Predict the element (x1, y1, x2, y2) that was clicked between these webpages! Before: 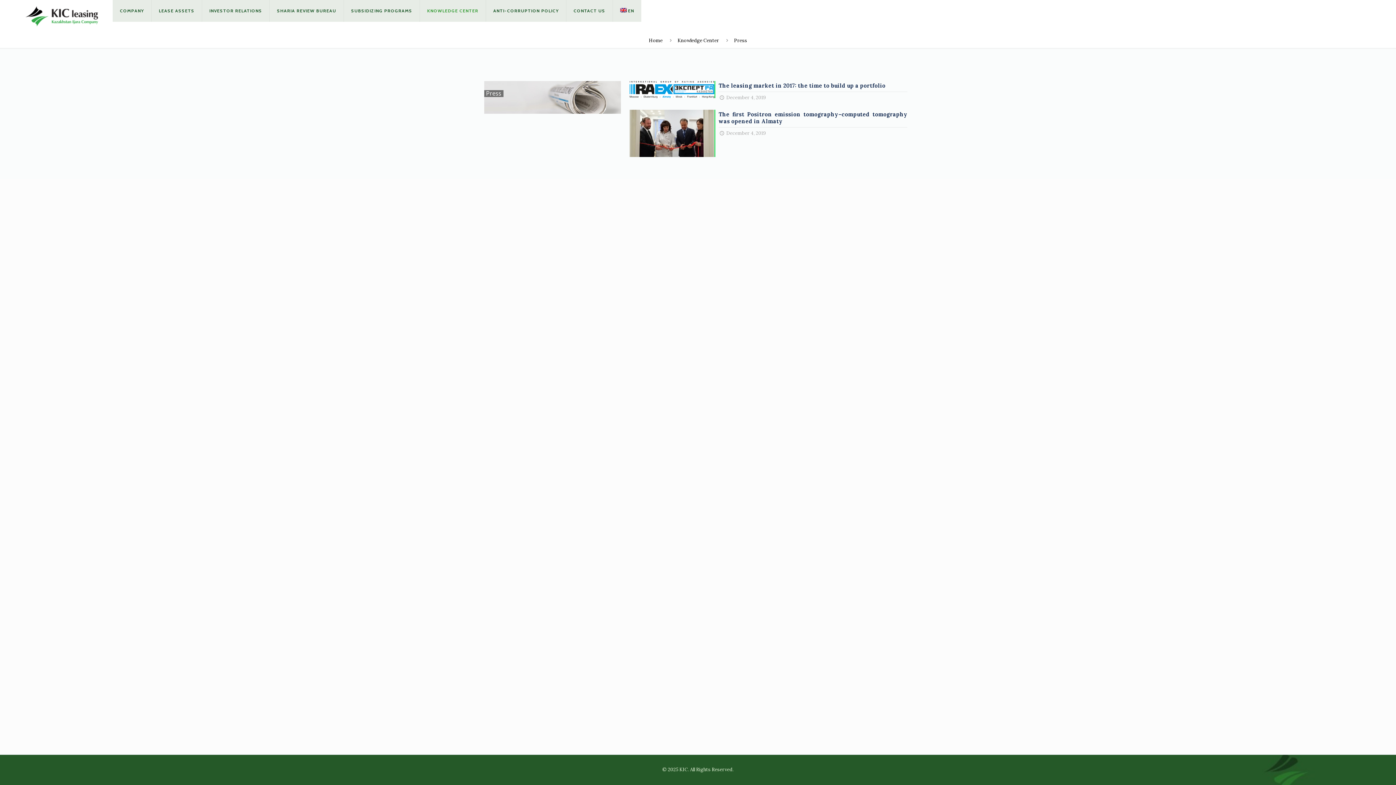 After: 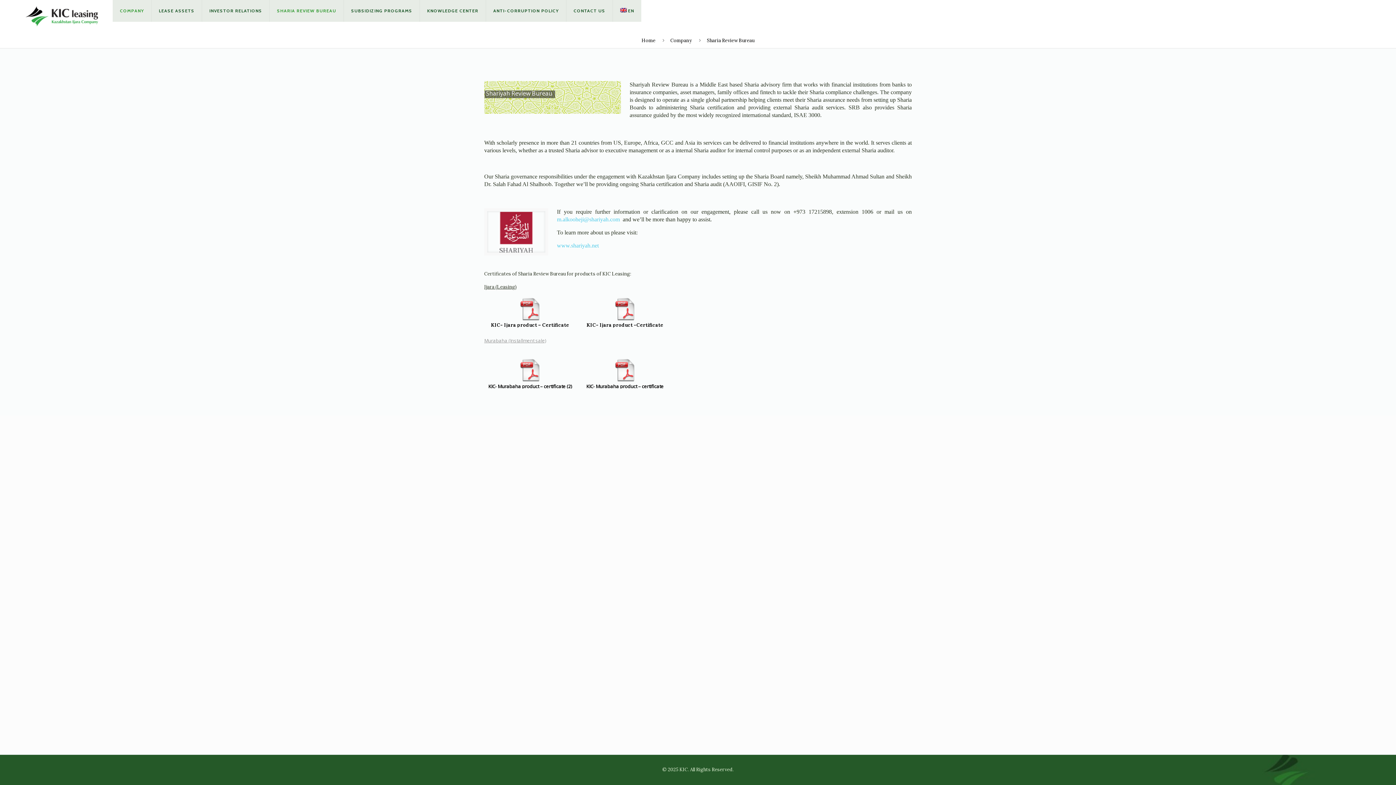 Action: bbox: (269, 0, 343, 21) label: SHARIA REVIEW BUREAU